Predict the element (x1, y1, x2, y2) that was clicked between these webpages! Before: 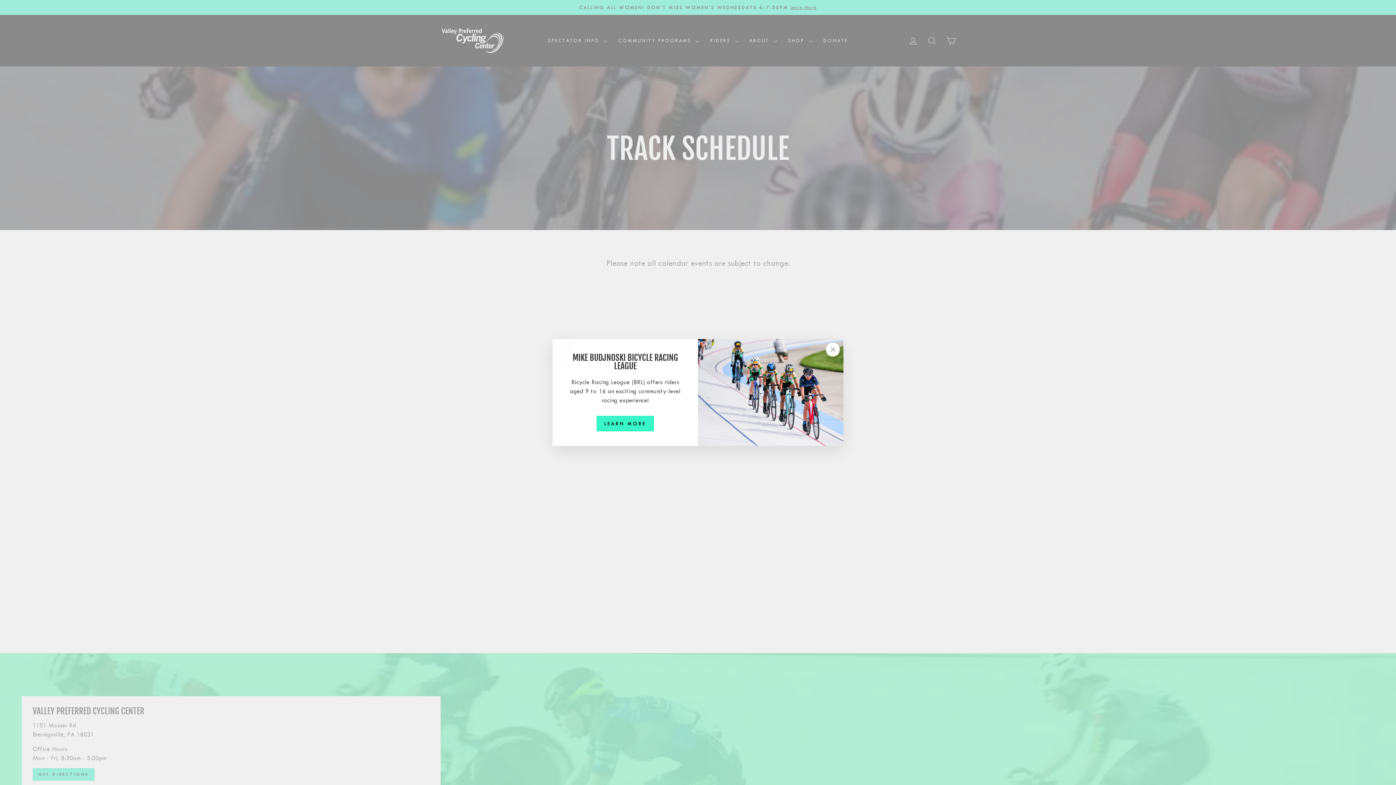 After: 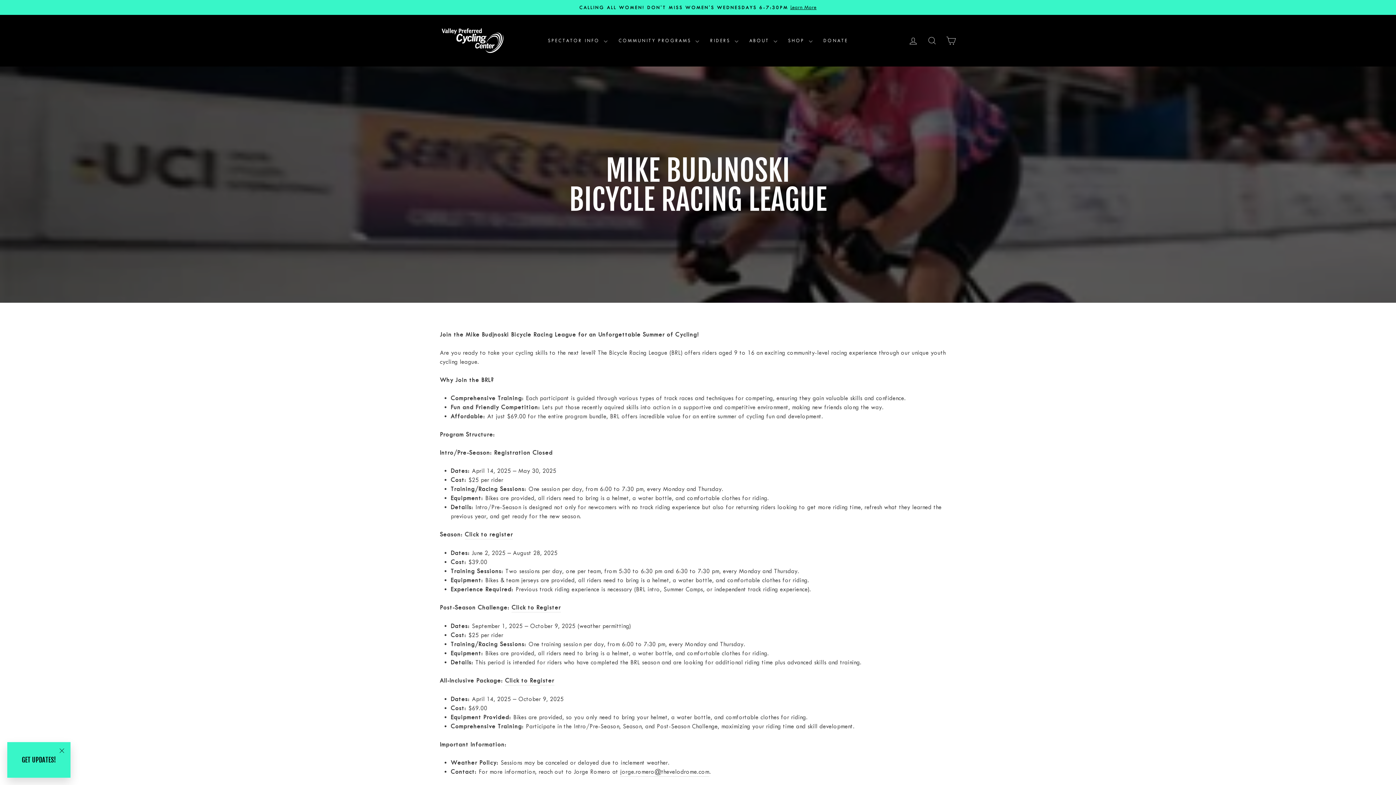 Action: bbox: (596, 416, 654, 431) label: LEARN MORE